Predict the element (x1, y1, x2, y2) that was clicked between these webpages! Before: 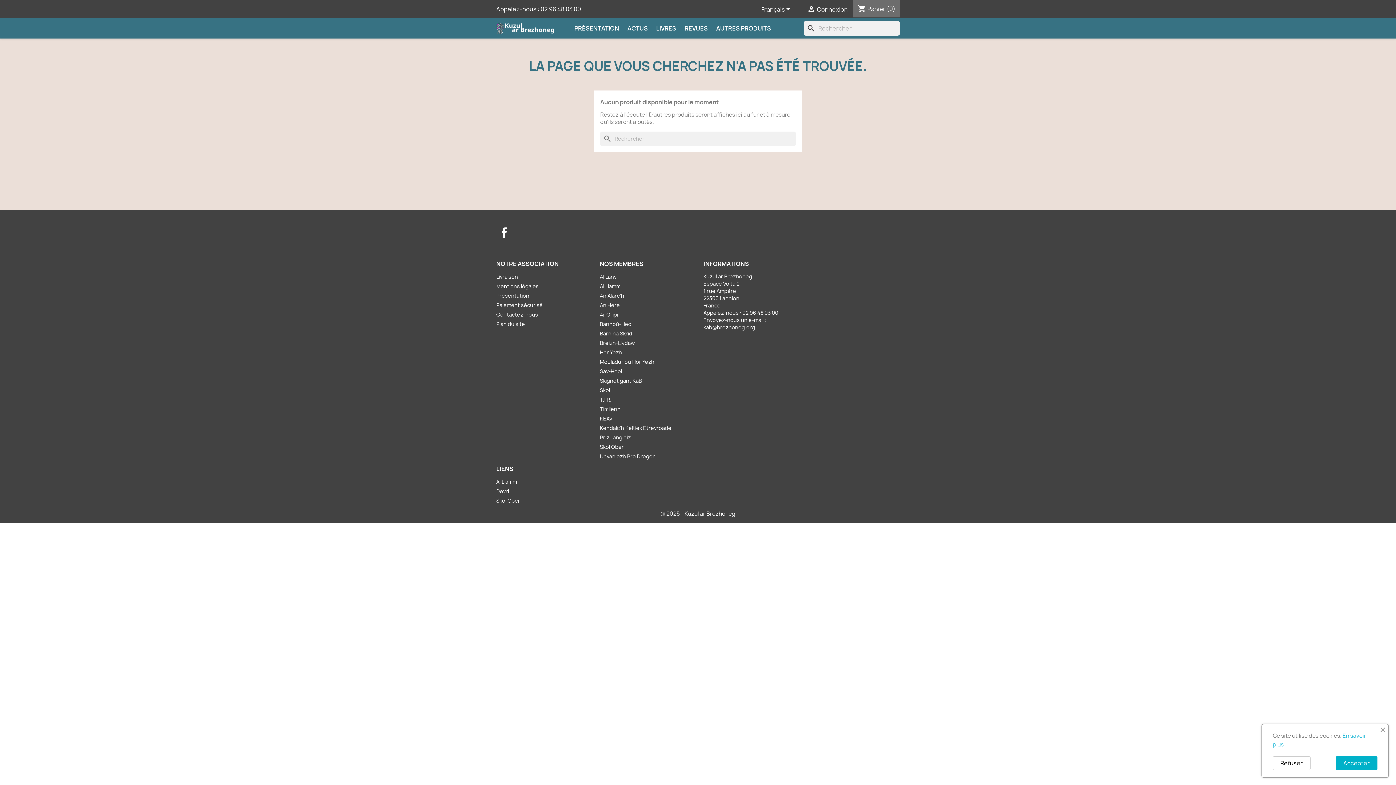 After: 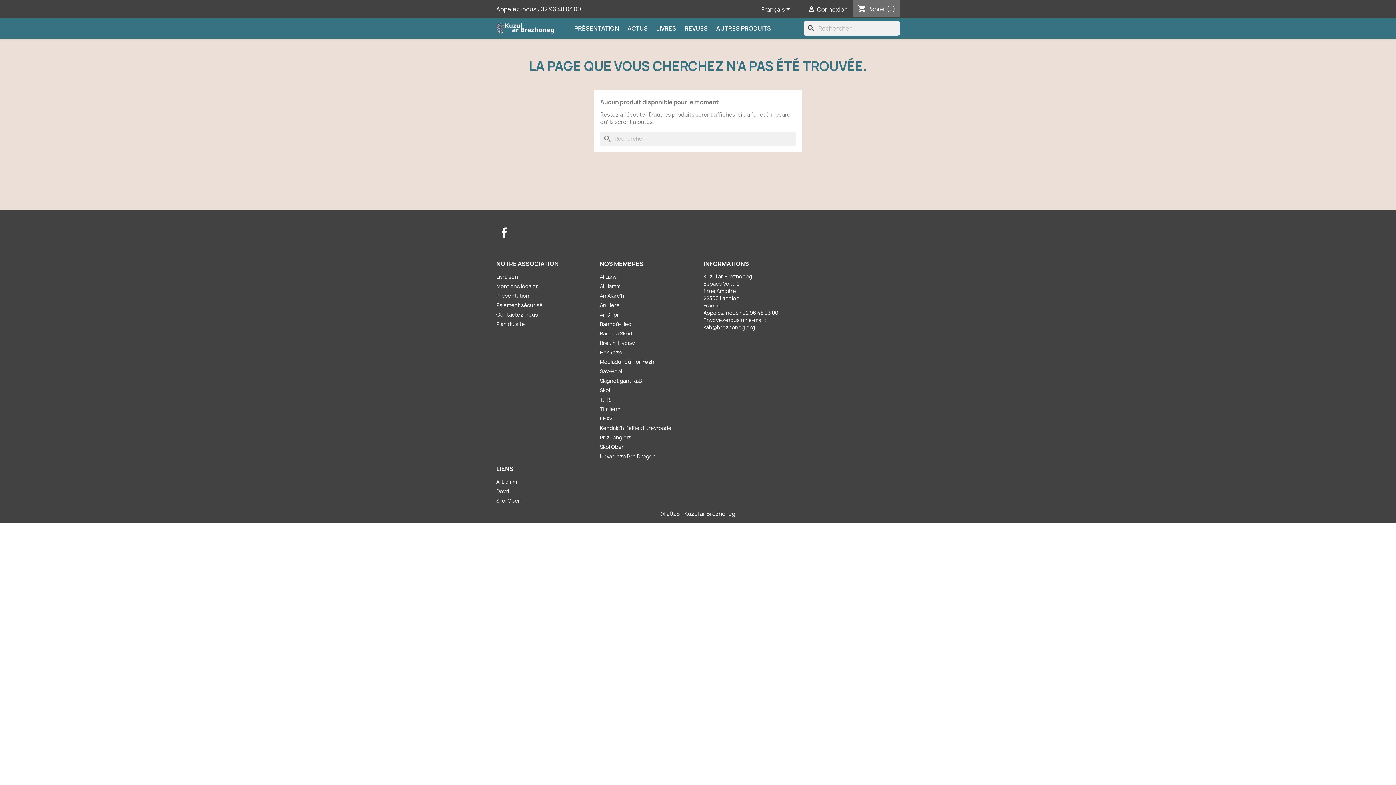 Action: bbox: (1336, 756, 1377, 770) label: Accepter